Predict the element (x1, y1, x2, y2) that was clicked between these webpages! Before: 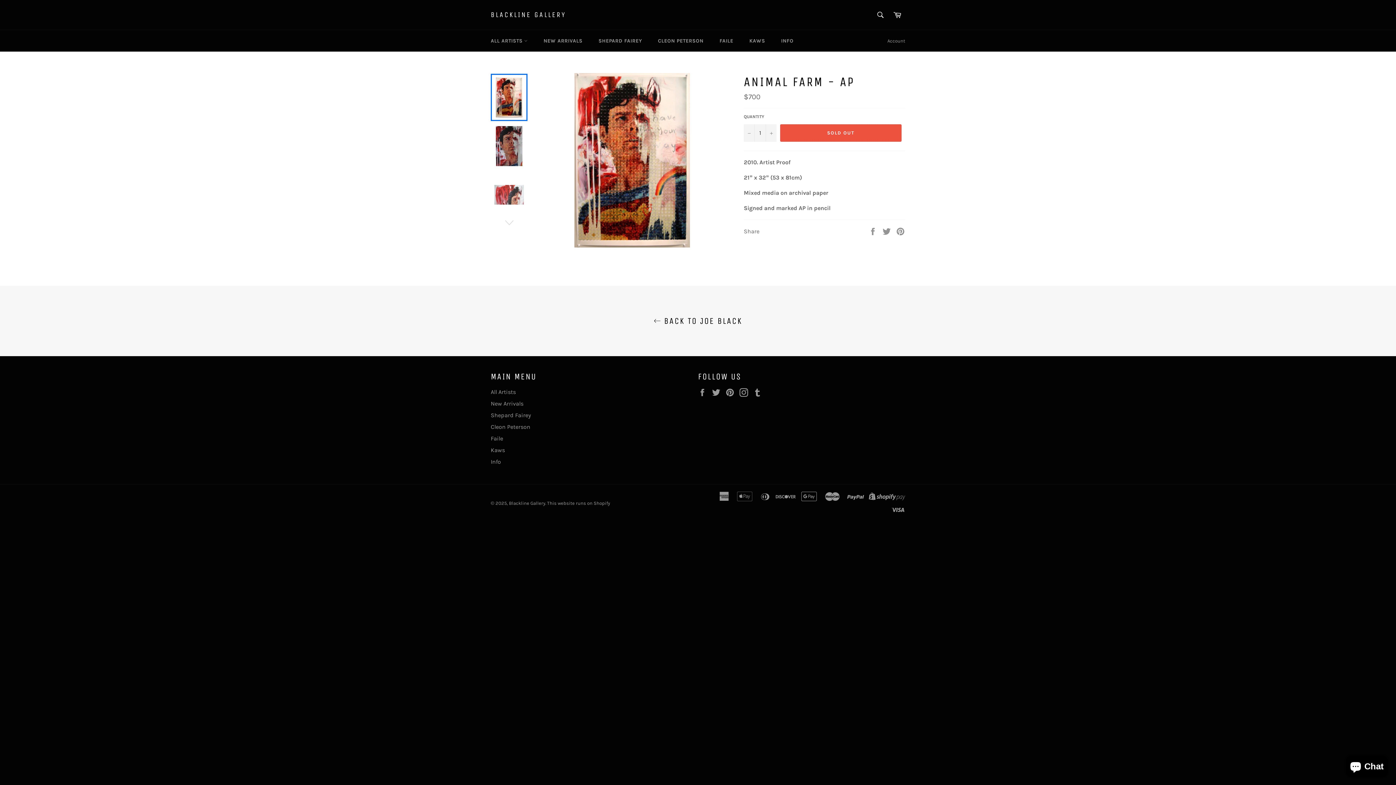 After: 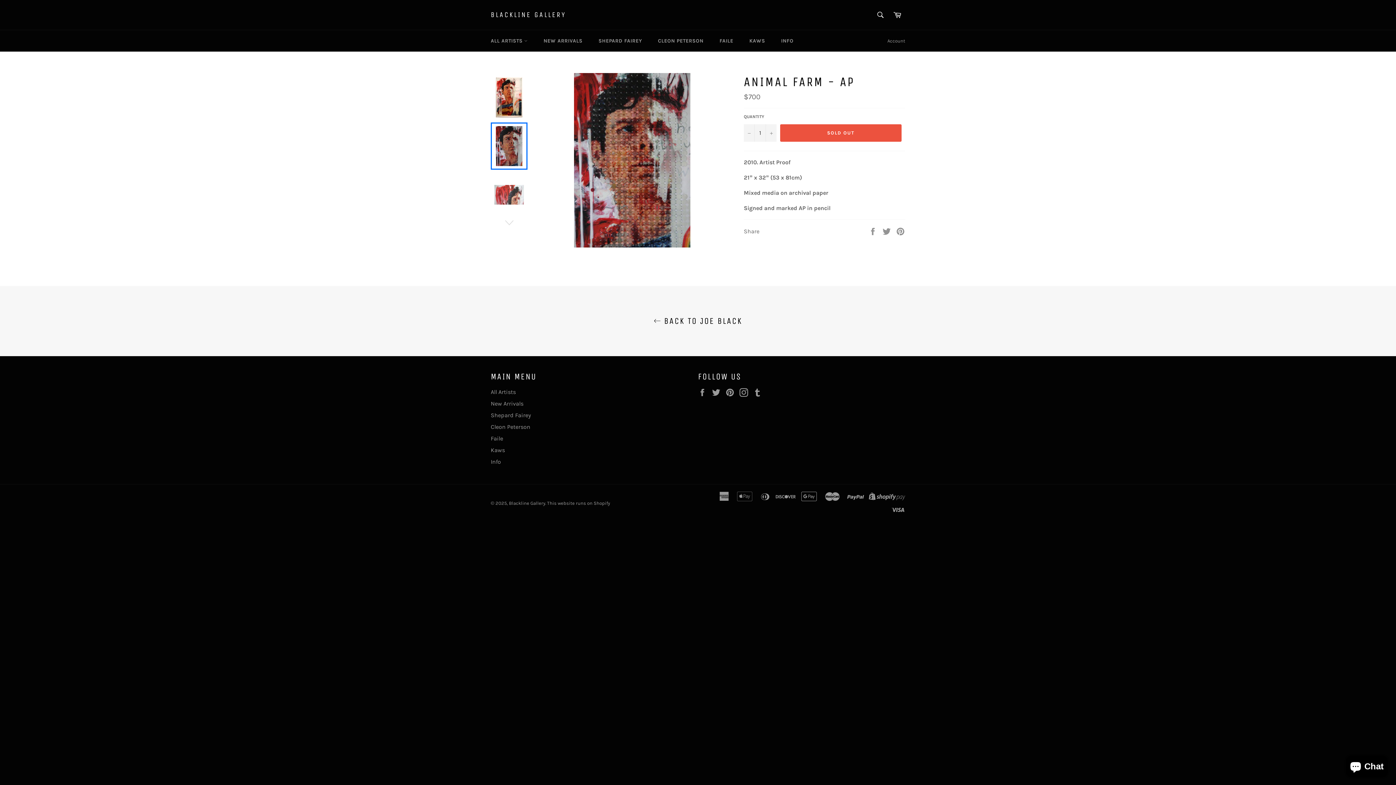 Action: bbox: (490, 122, 527, 169)